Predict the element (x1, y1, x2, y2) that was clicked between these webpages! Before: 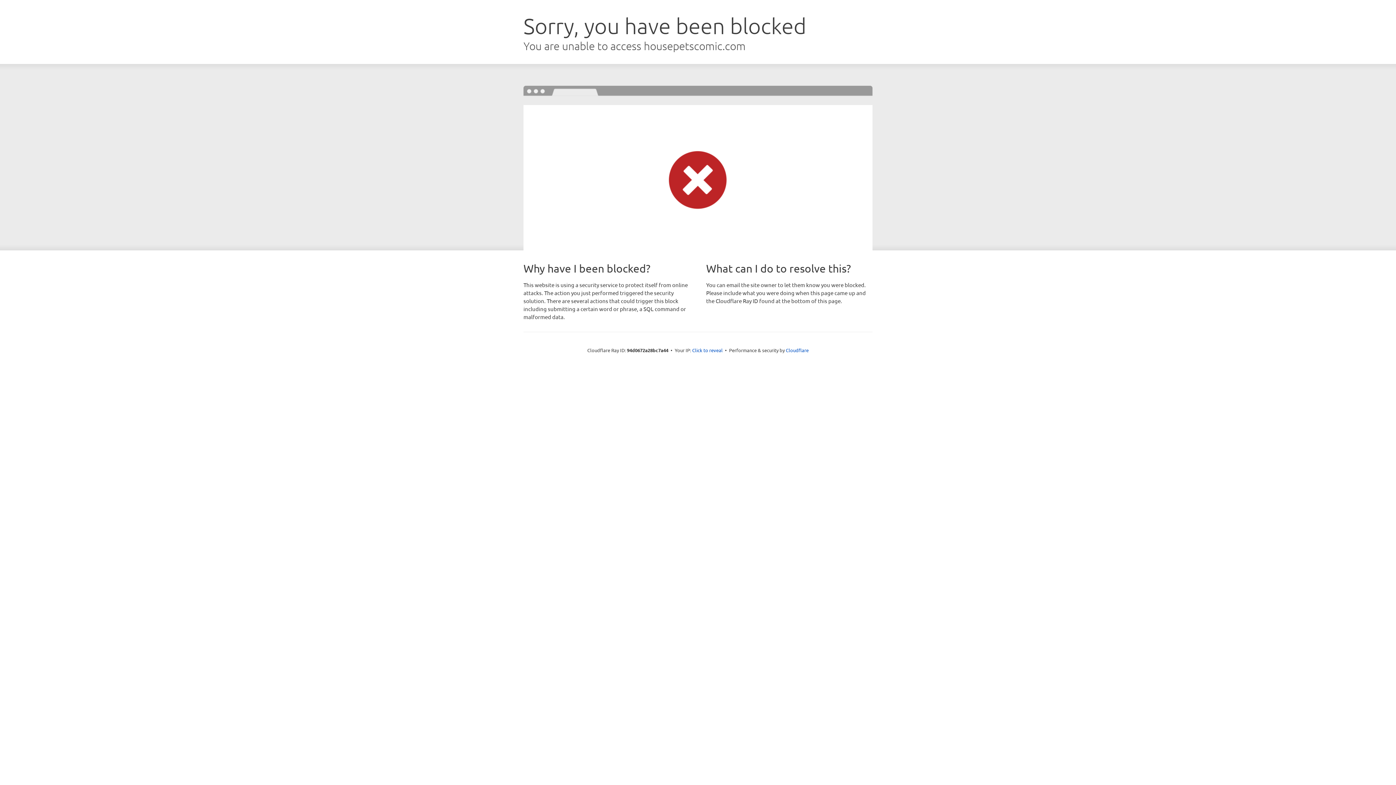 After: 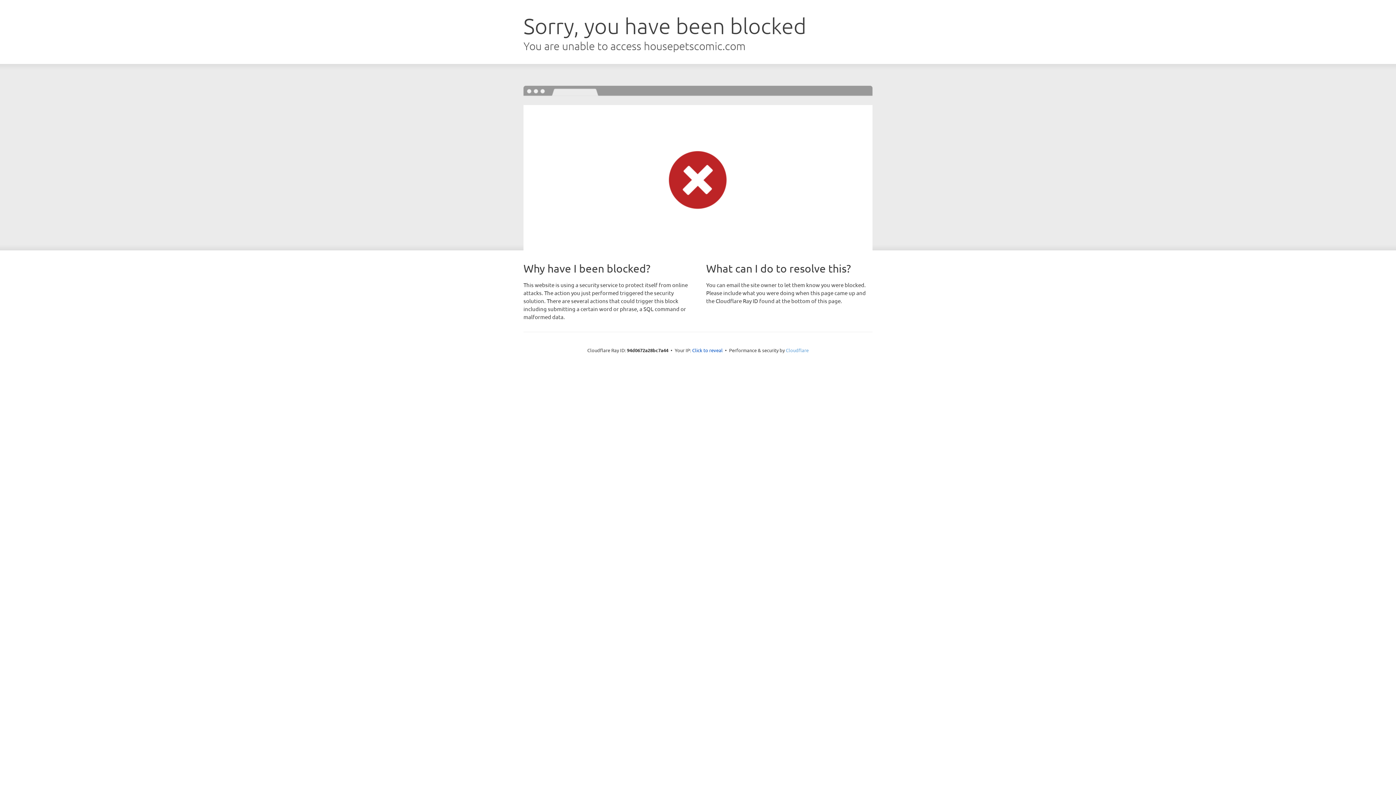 Action: label: Cloudflare bbox: (786, 347, 808, 353)